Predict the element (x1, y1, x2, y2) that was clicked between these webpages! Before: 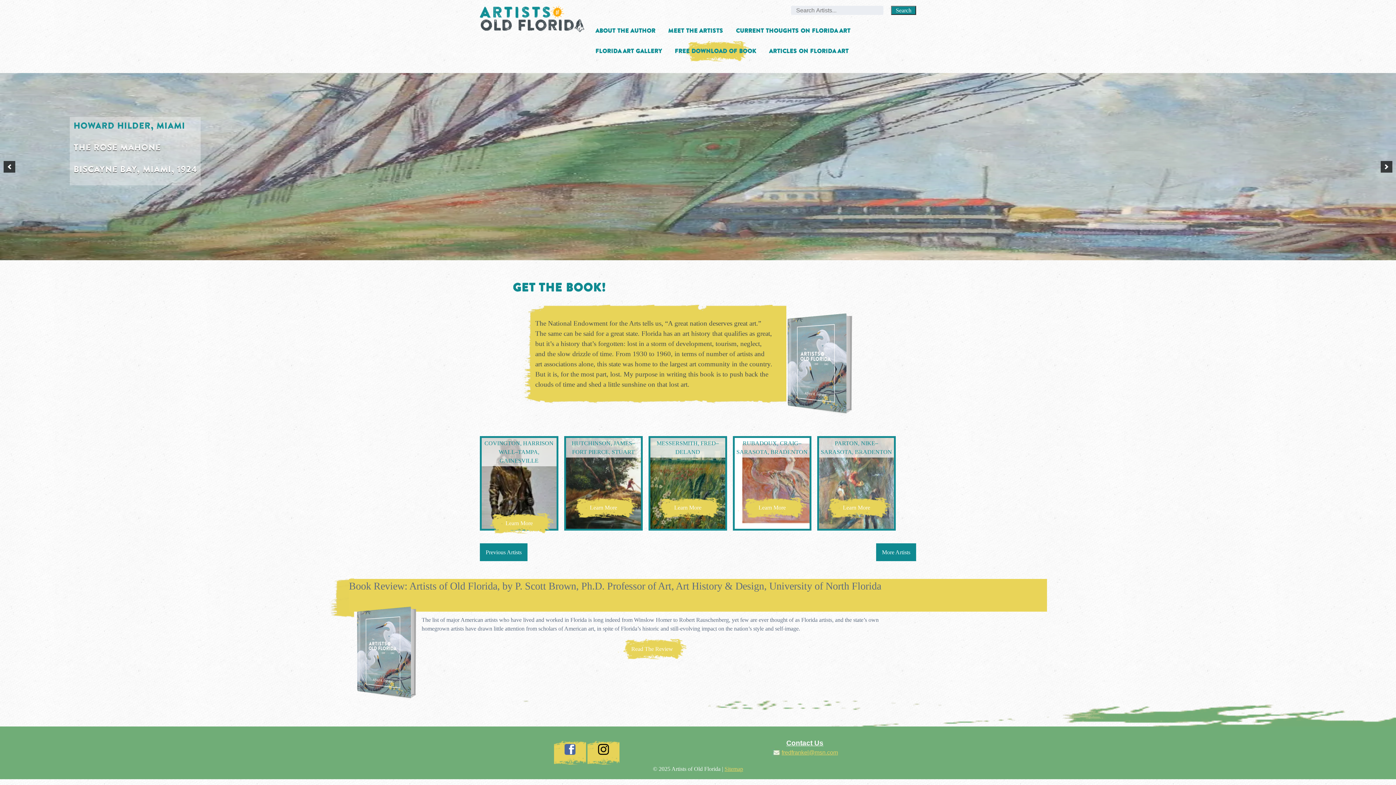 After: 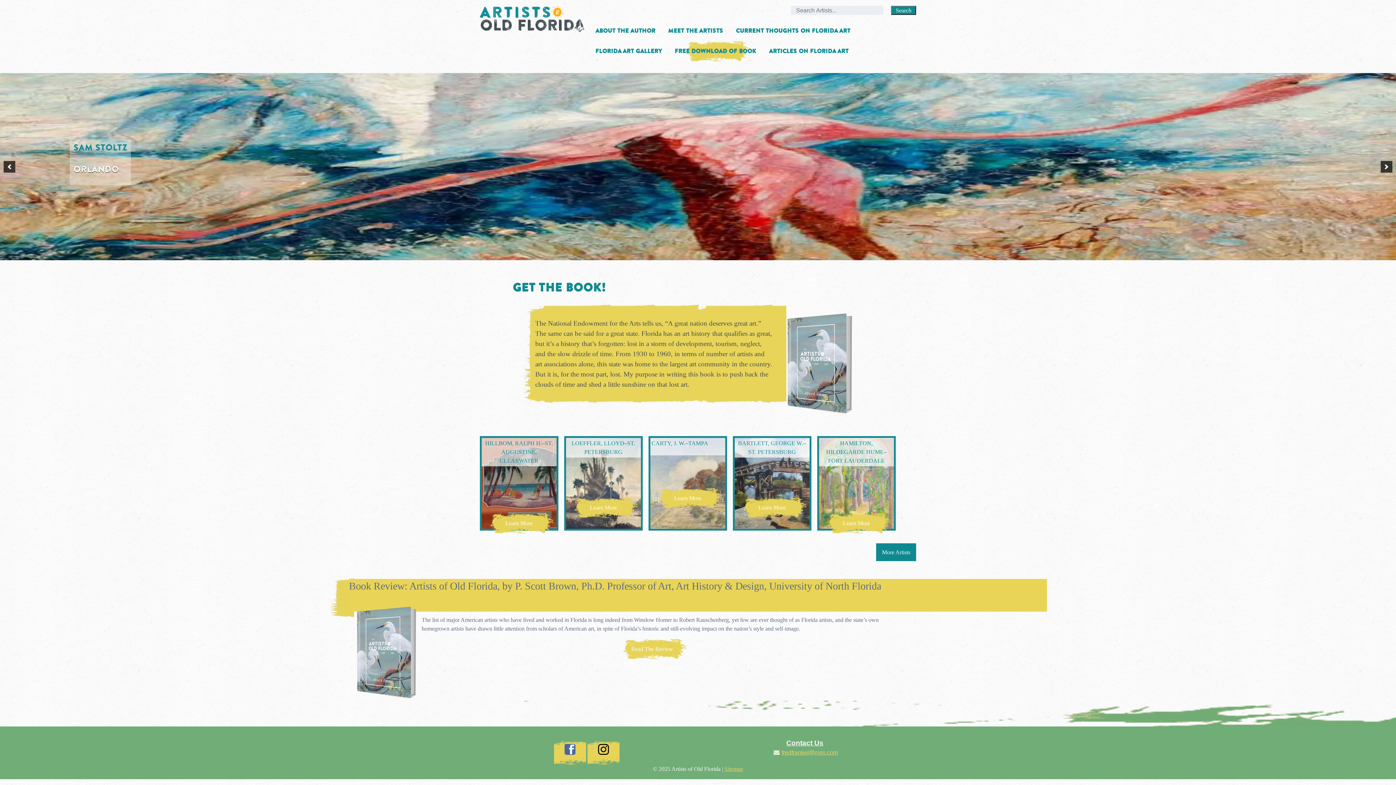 Action: bbox: (480, 27, 584, 33)